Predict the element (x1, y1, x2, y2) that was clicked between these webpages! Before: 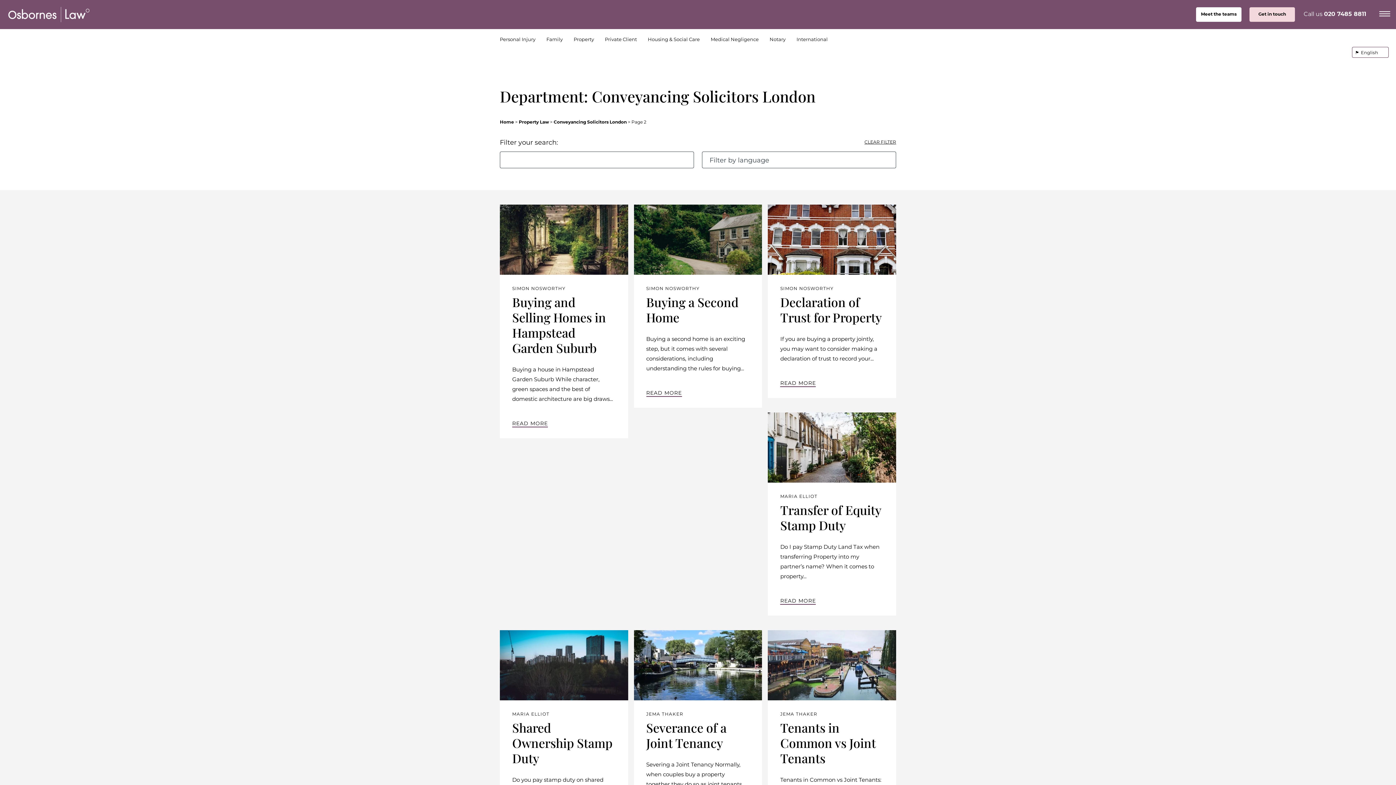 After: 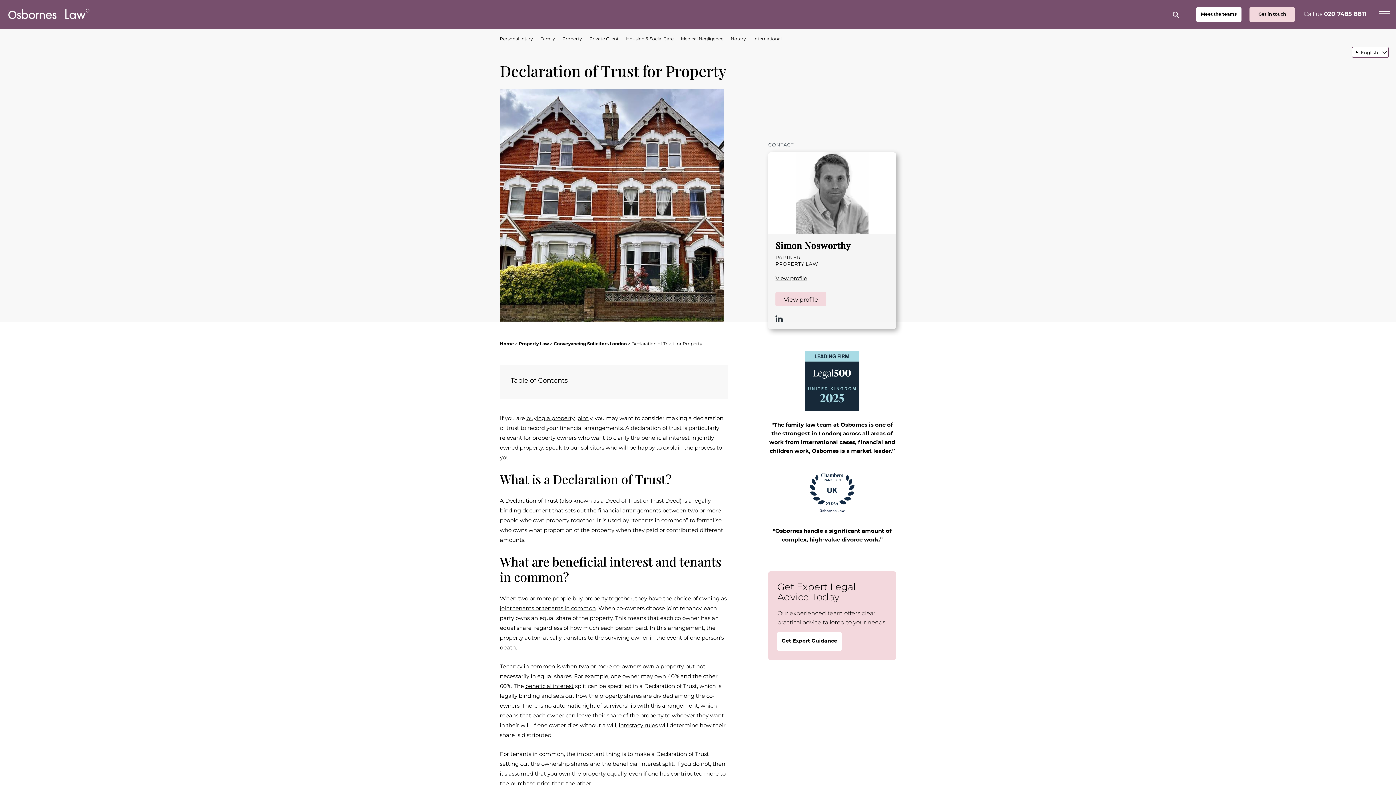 Action: bbox: (768, 274, 896, 398) label: Read more